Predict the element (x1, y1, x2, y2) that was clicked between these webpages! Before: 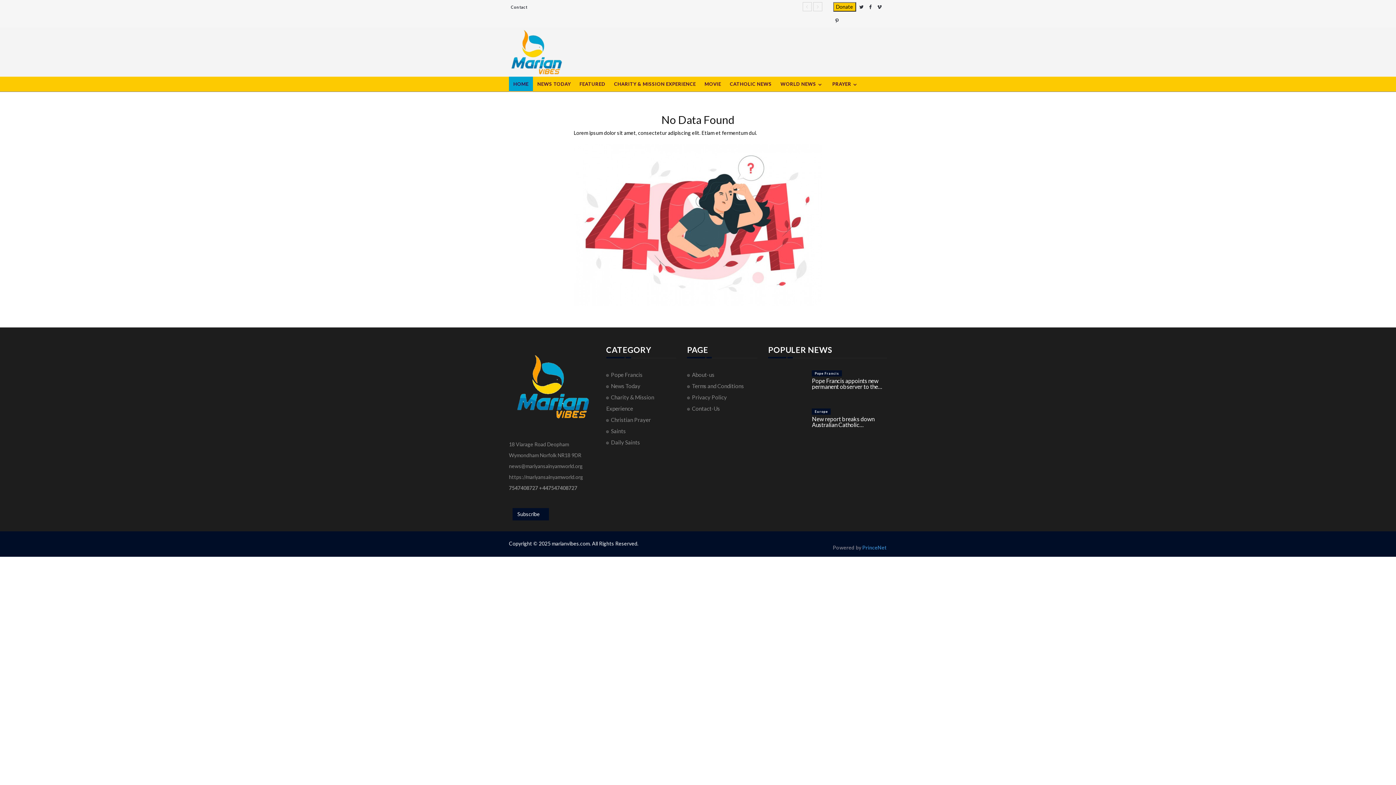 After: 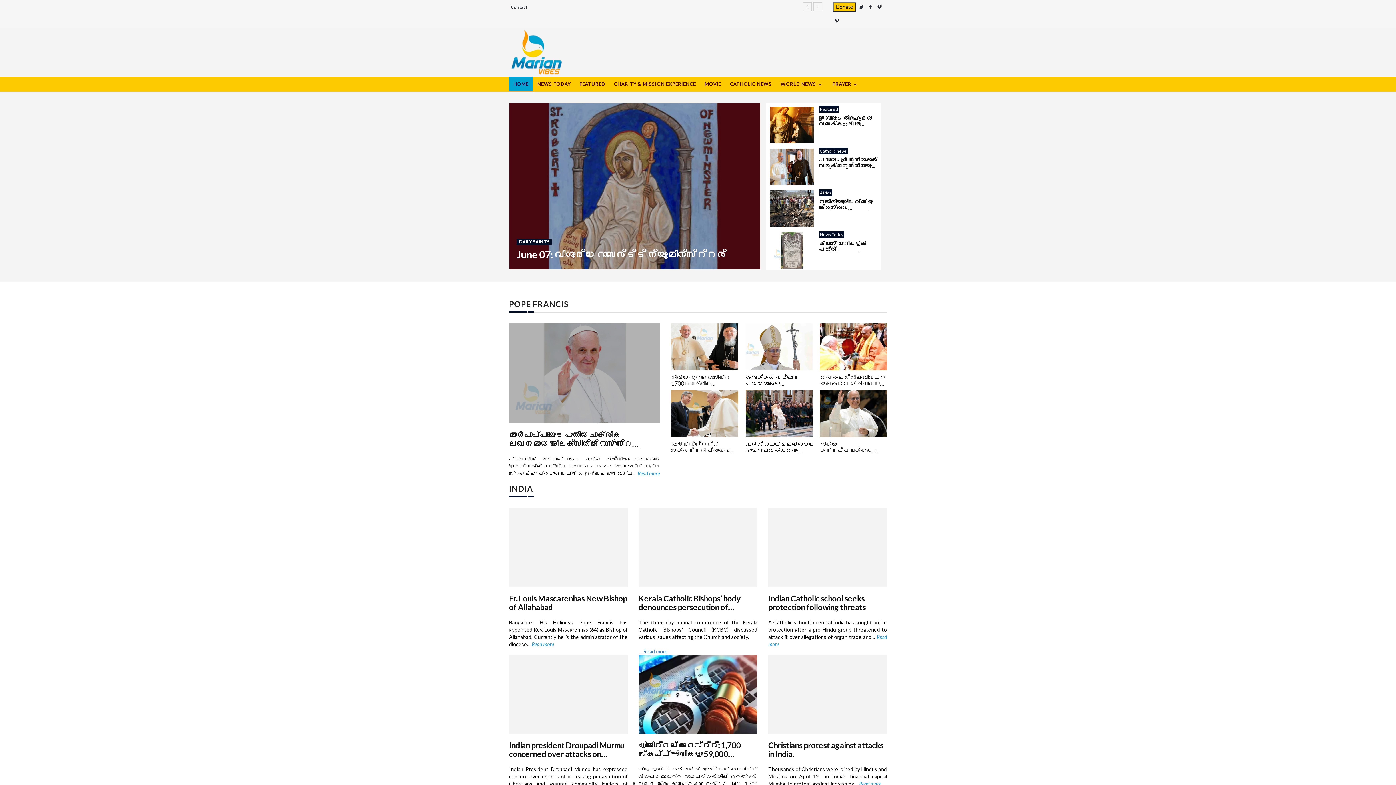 Action: label: HOME bbox: (509, 76, 533, 92)